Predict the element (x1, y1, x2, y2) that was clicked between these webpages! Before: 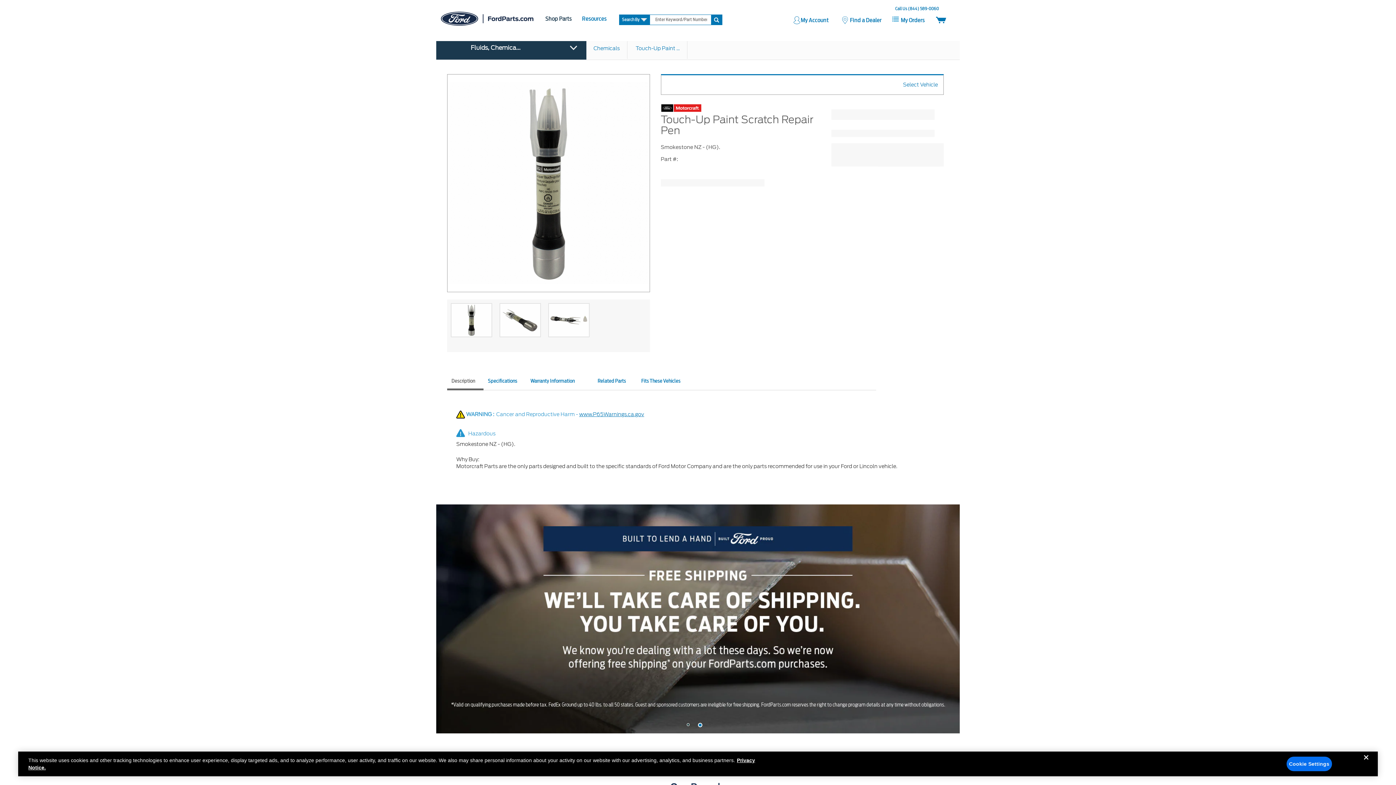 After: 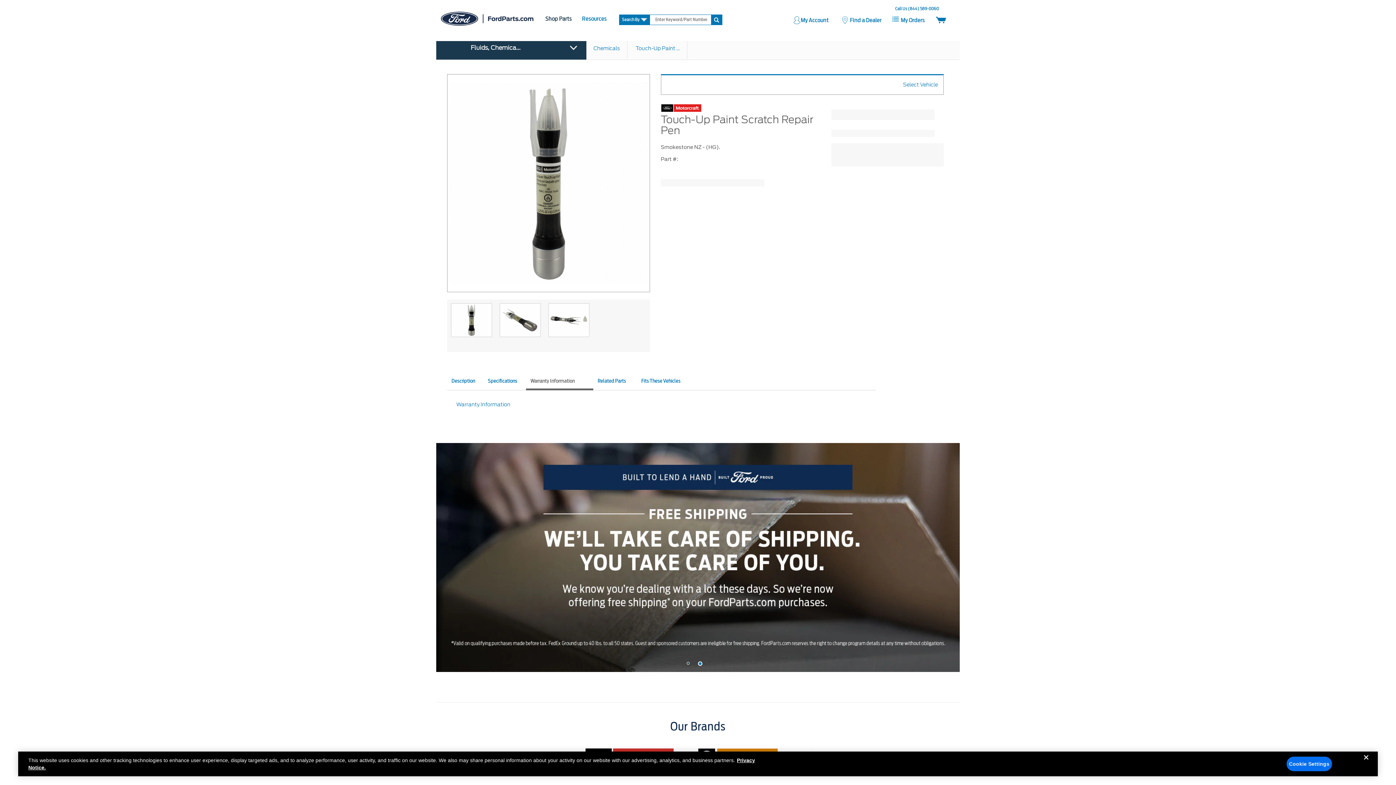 Action: label: warranty bbox: (526, 374, 593, 390)